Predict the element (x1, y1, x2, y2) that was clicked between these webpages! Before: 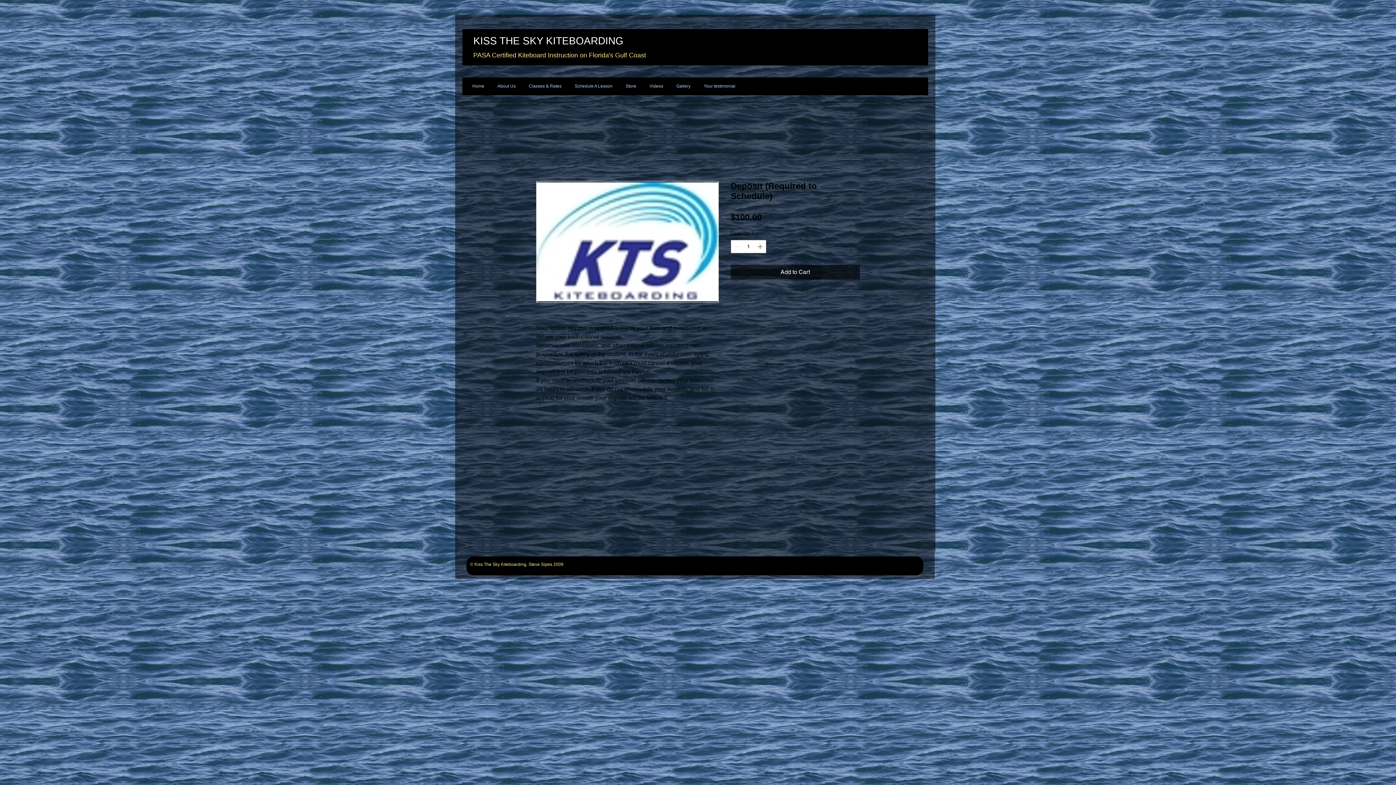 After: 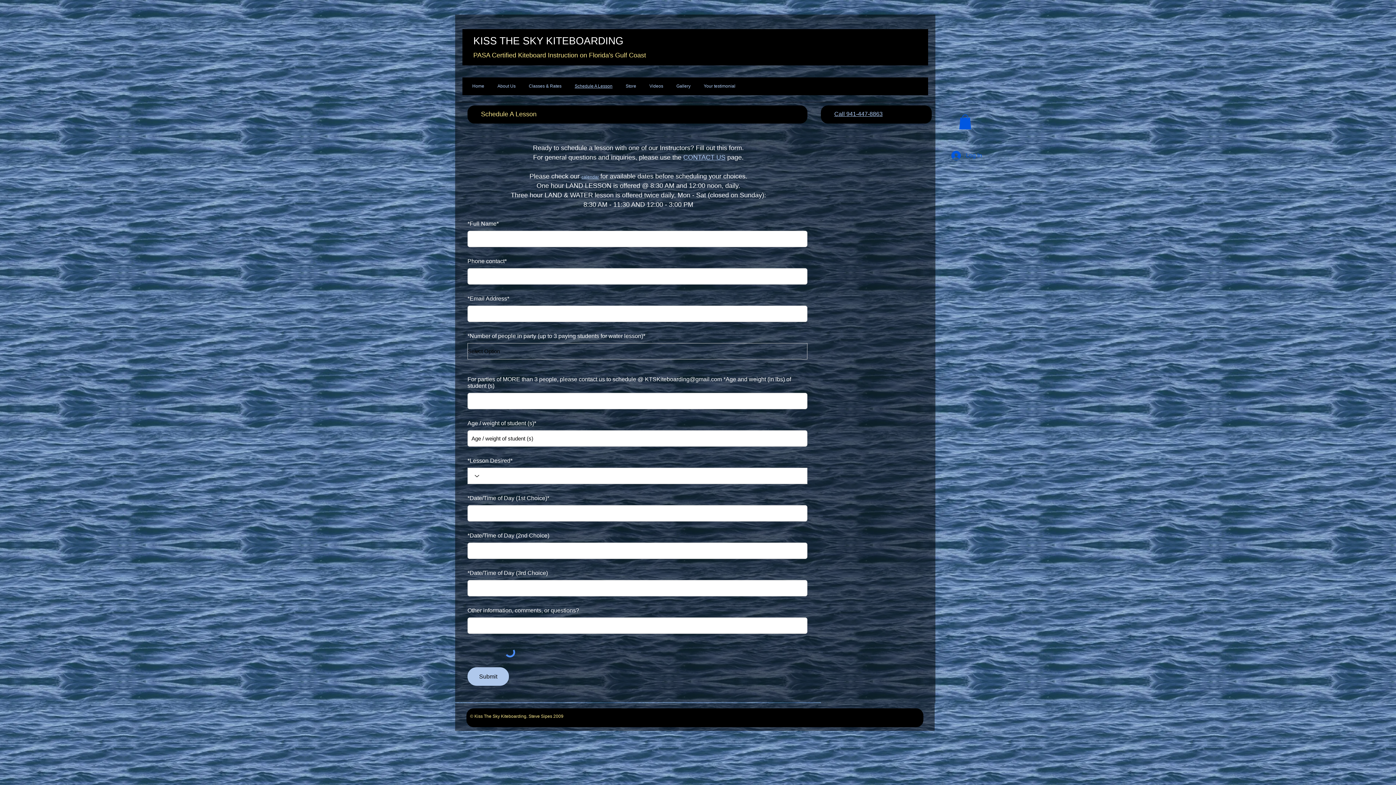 Action: bbox: (568, 82, 619, 90) label: Schedule A Lesson